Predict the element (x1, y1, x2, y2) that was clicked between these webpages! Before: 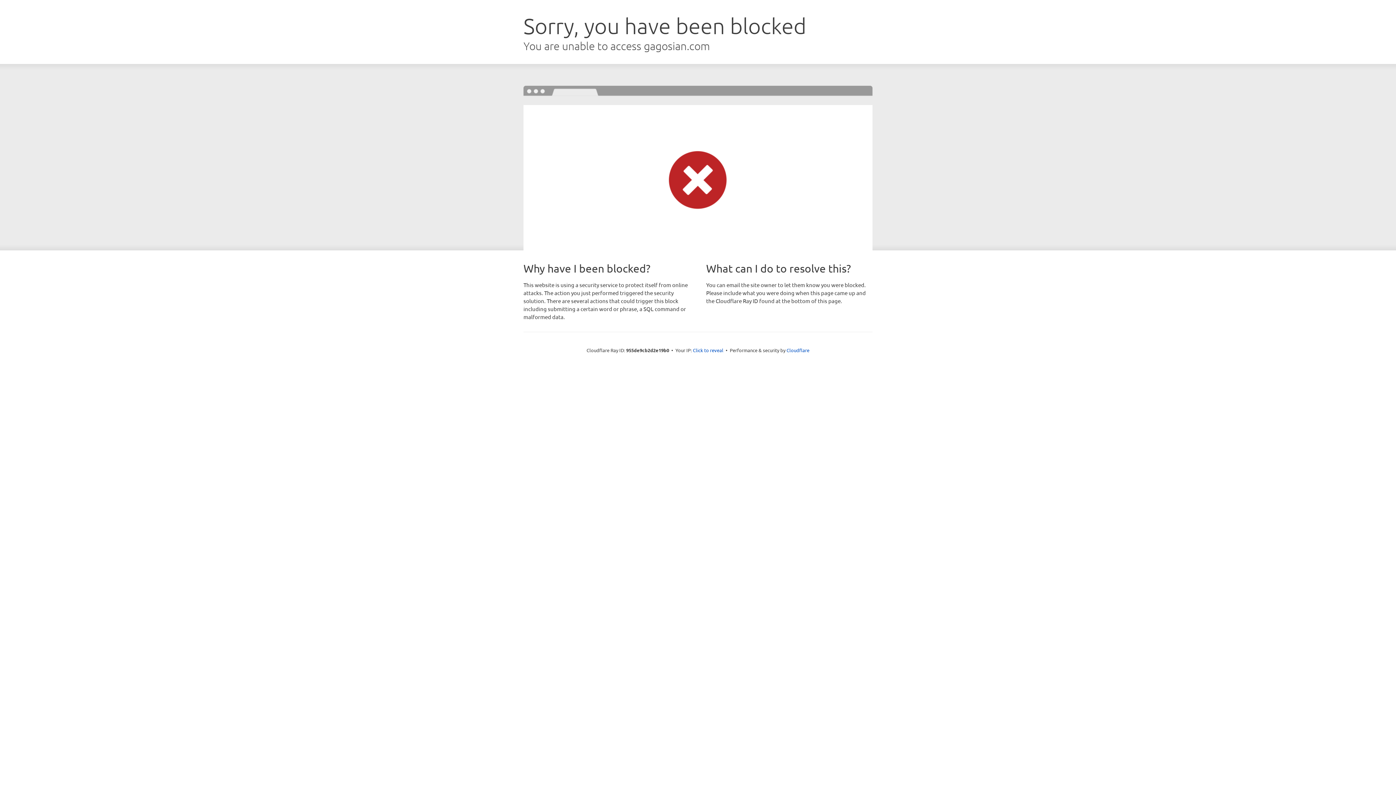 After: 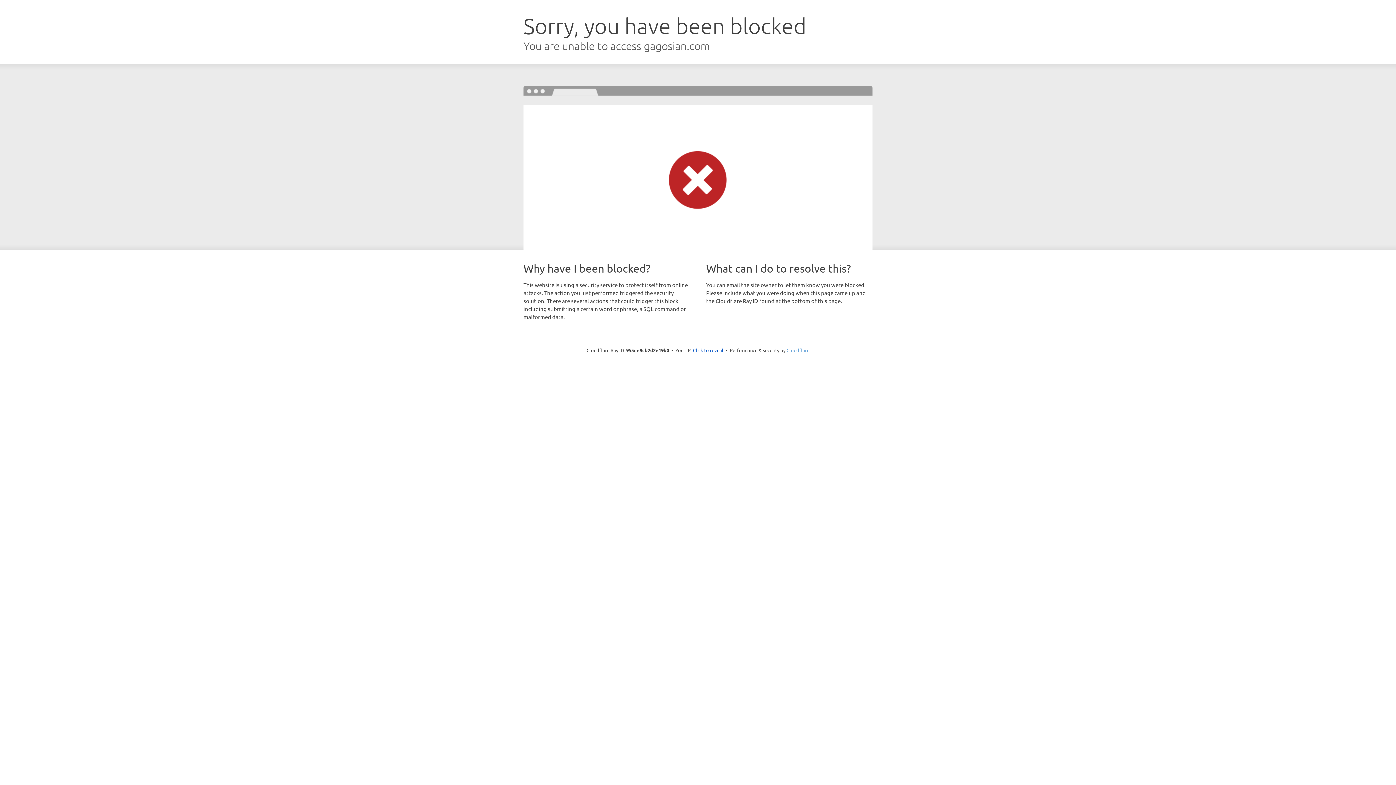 Action: bbox: (786, 347, 809, 353) label: Cloudflare